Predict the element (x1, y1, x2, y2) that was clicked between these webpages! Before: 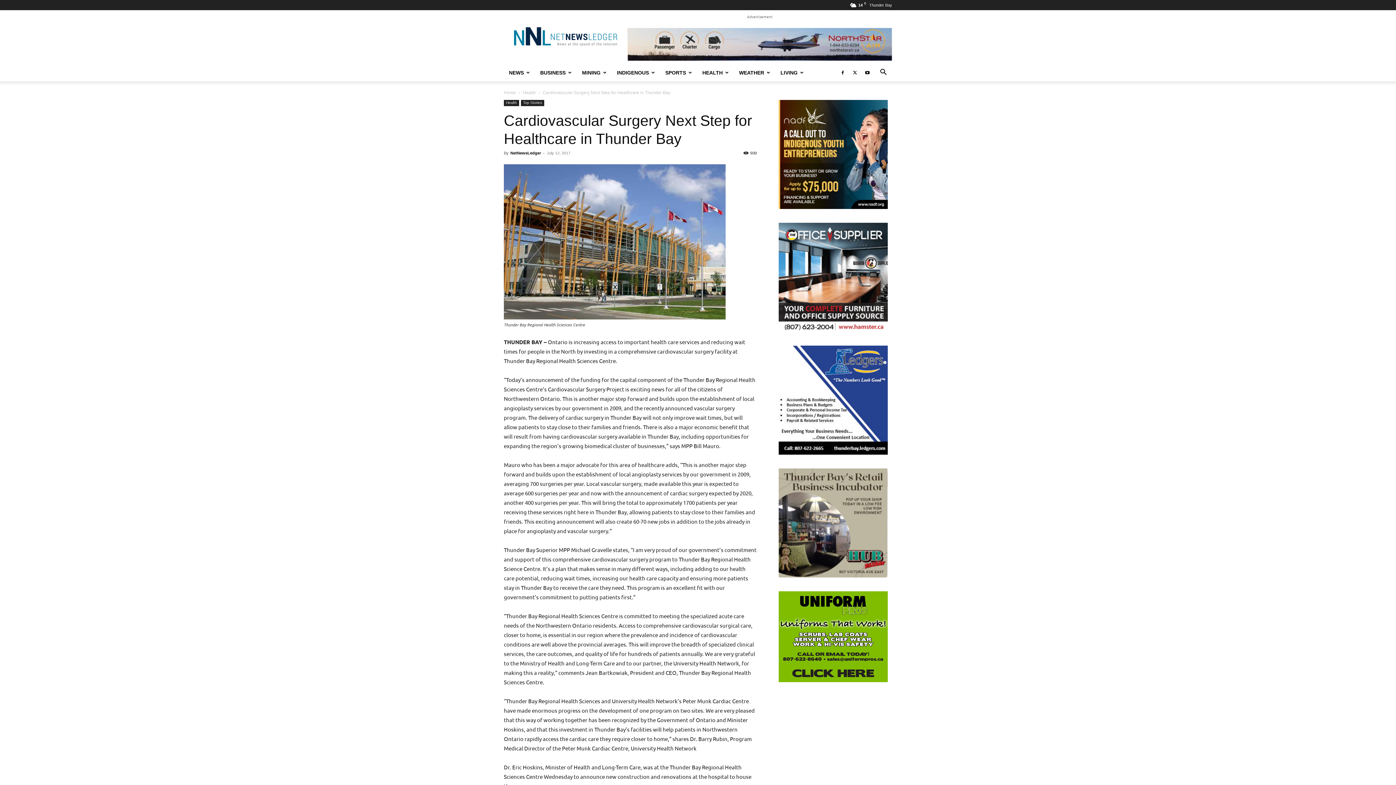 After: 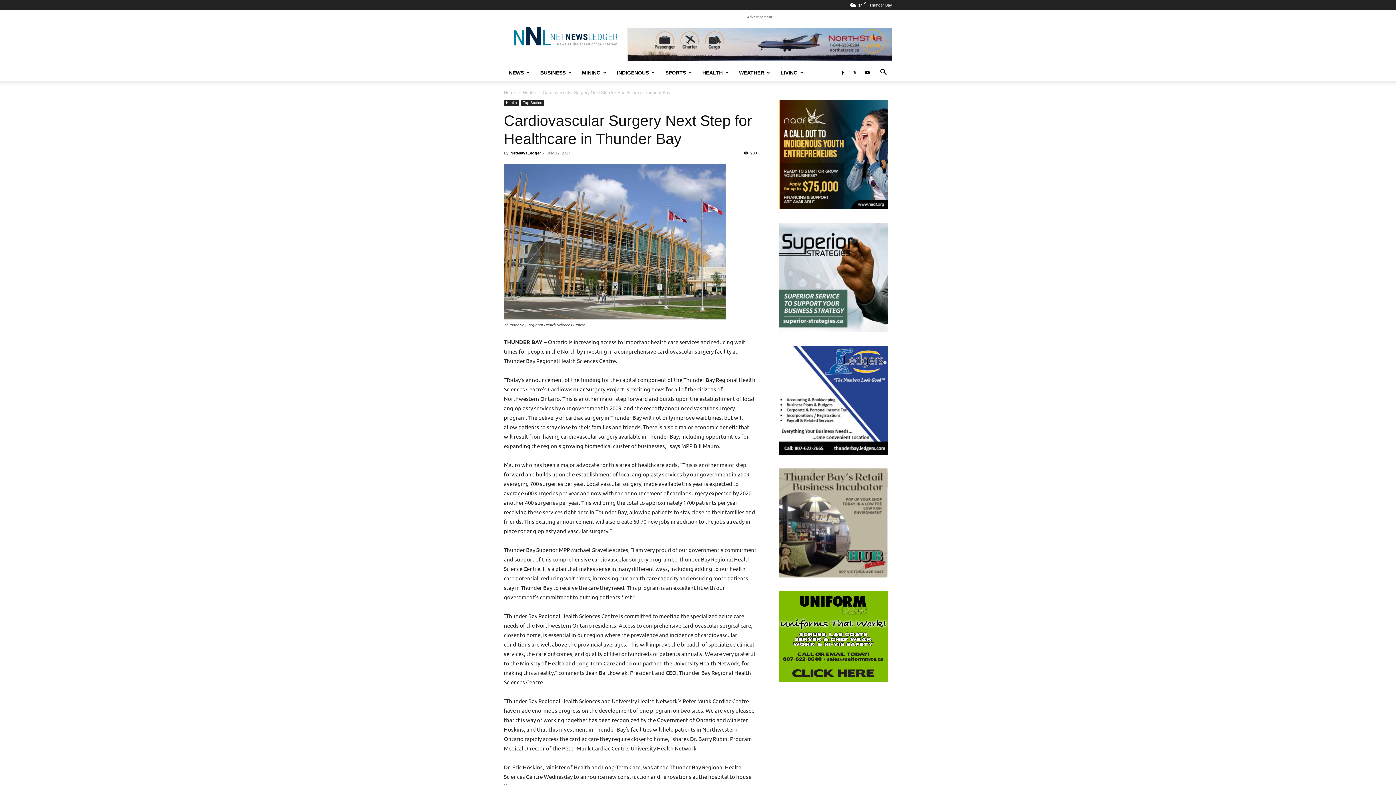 Action: bbox: (778, 468, 888, 577)